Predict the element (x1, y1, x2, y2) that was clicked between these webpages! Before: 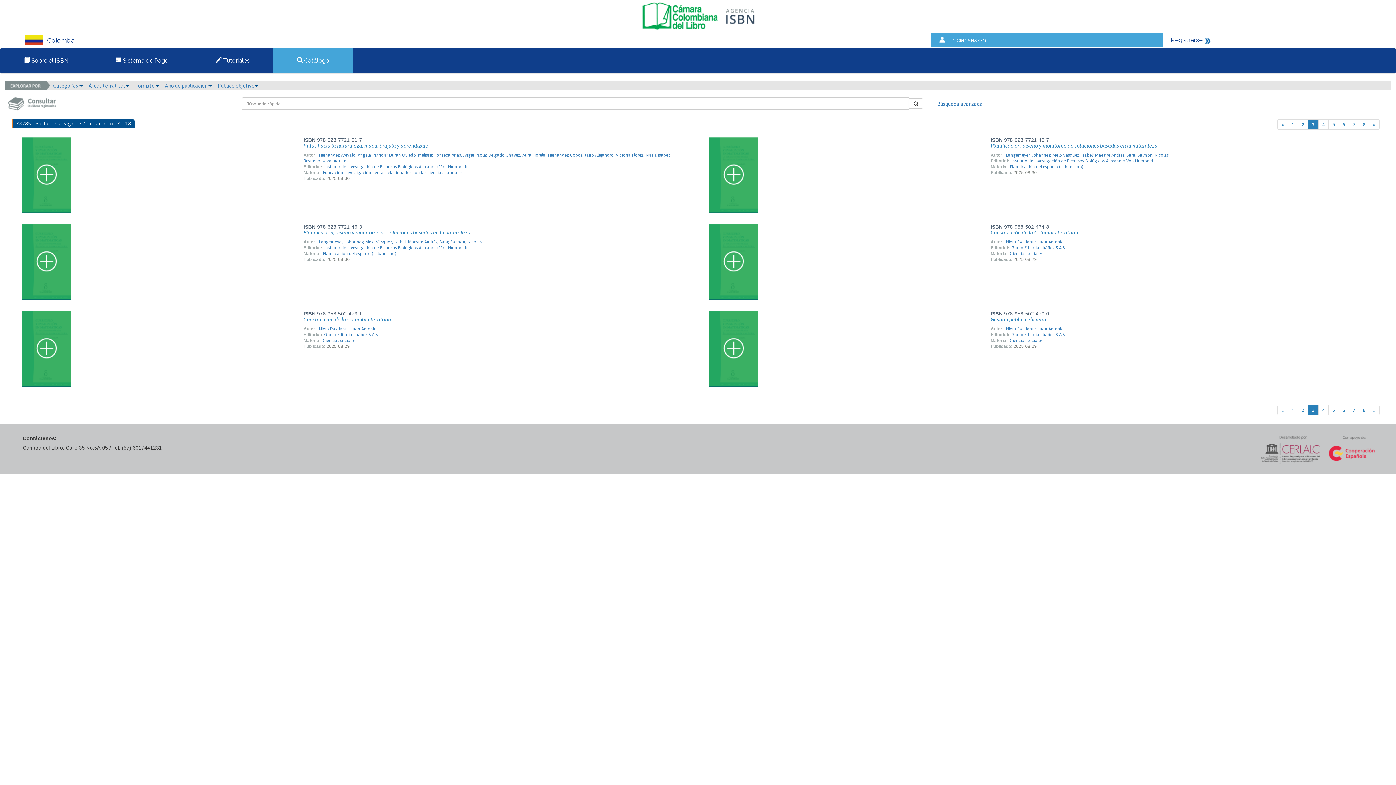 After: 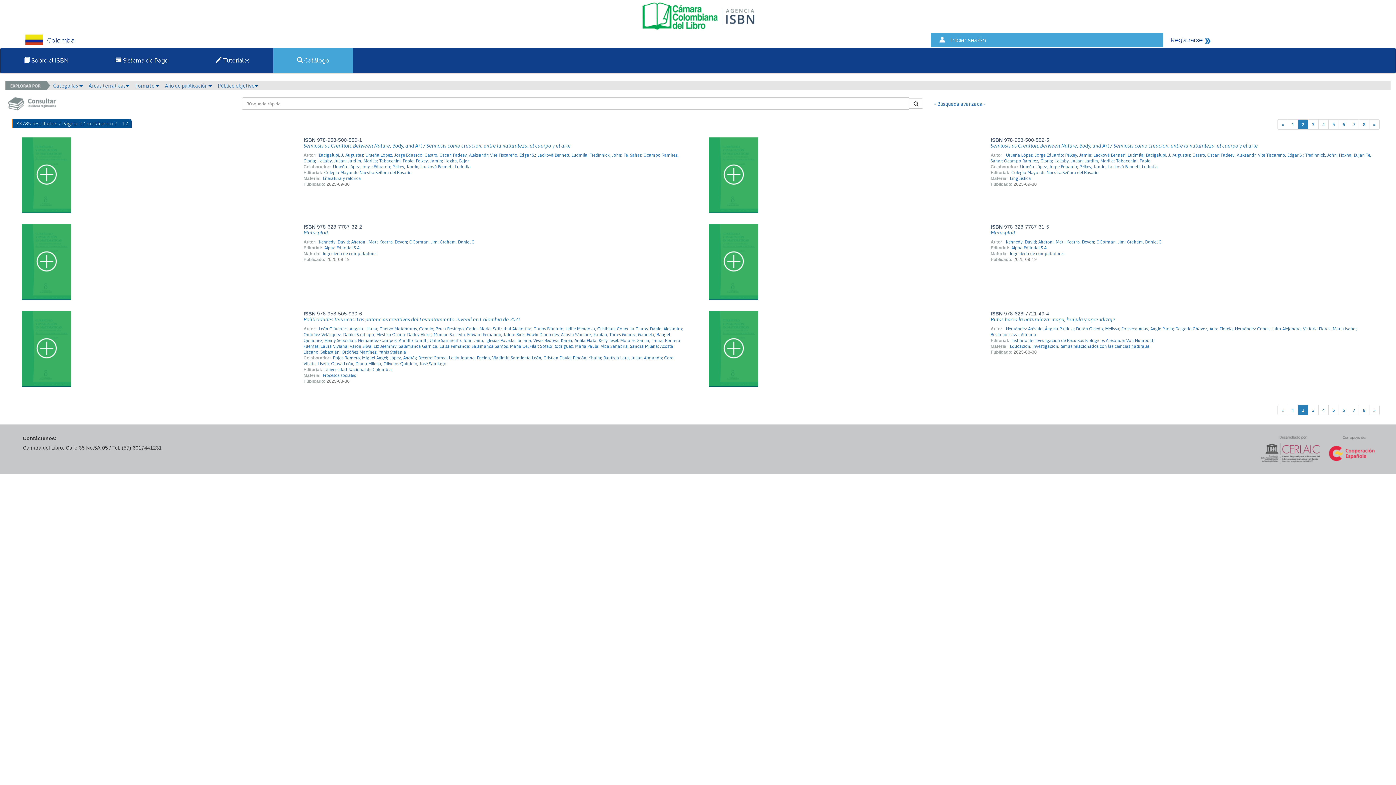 Action: bbox: (1298, 119, 1308, 129) label: 2